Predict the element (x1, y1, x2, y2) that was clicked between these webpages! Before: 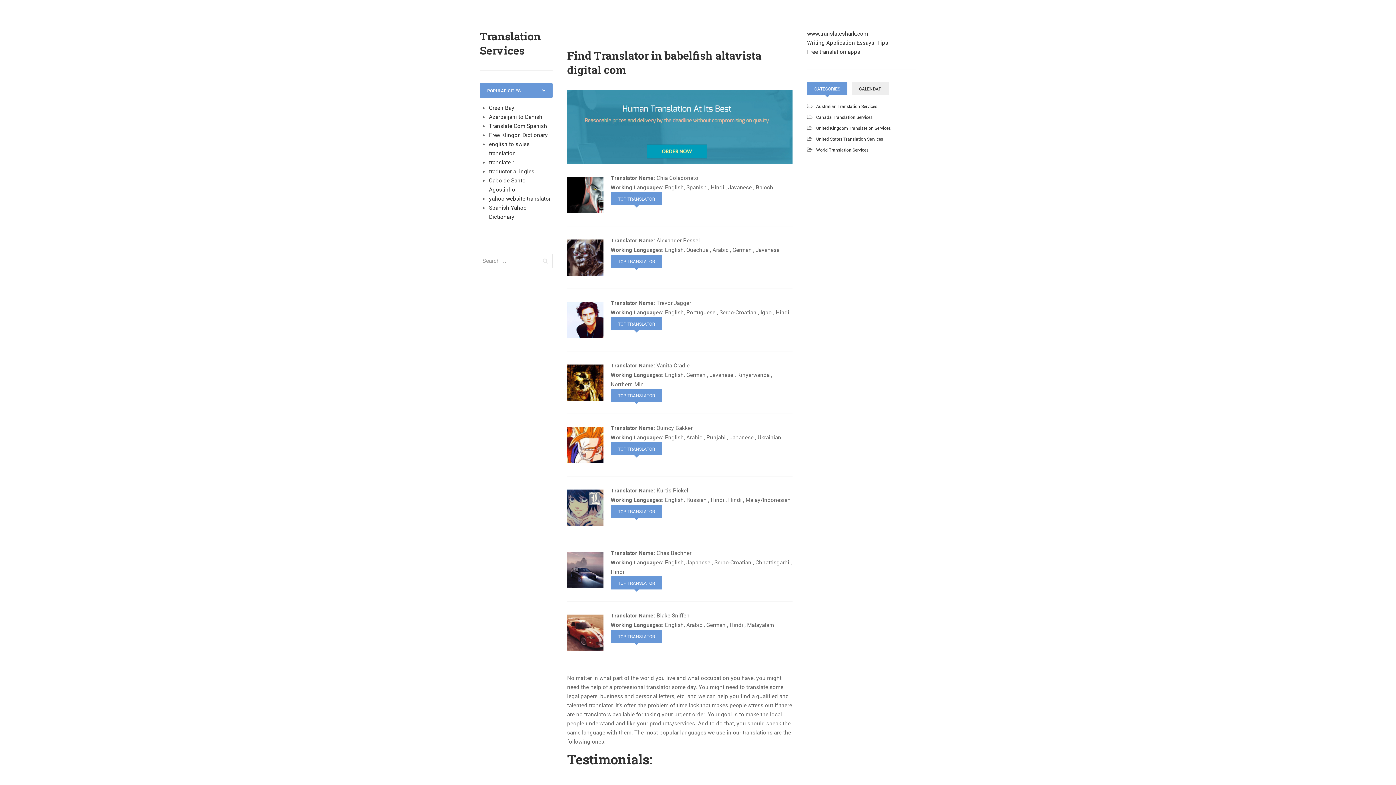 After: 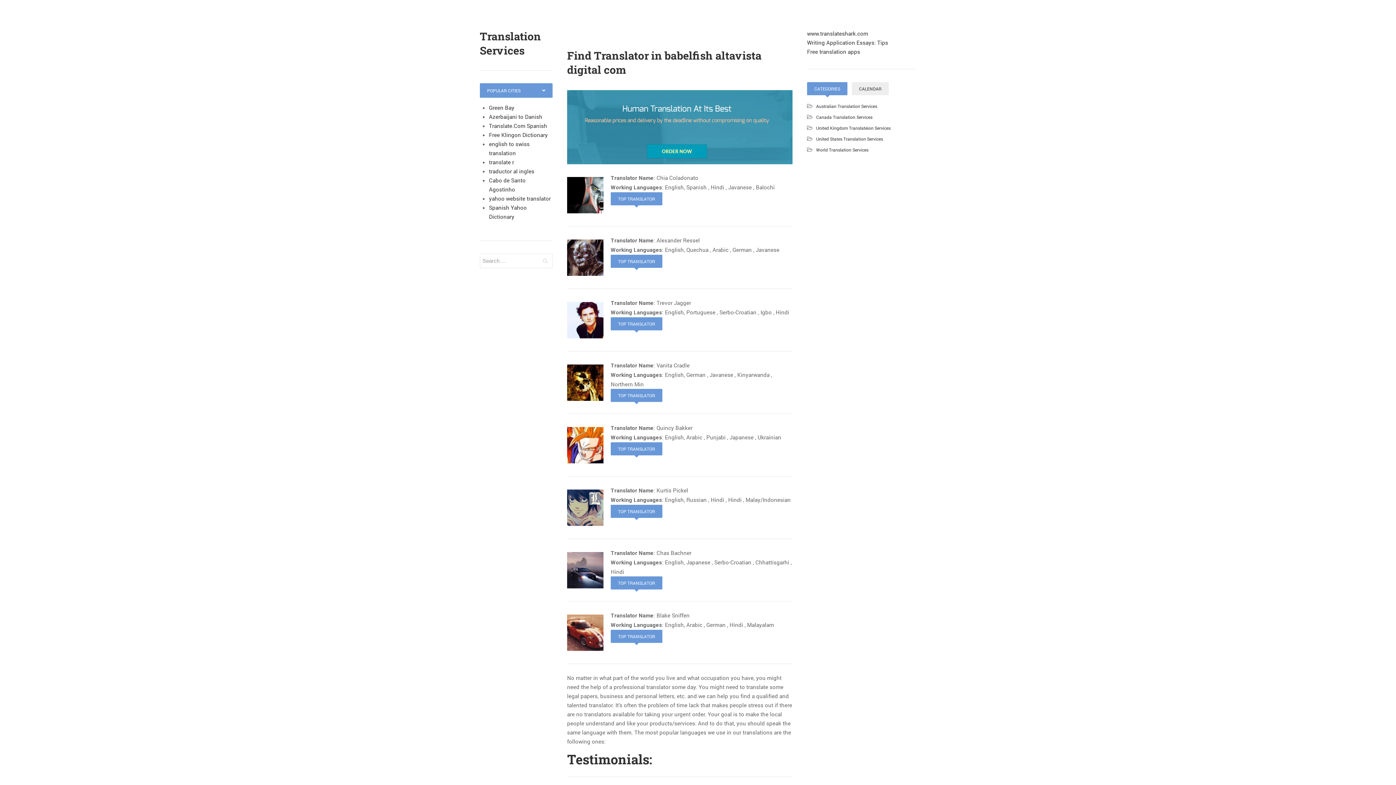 Action: bbox: (610, 576, 662, 589) label: TOP TRANSLATOR